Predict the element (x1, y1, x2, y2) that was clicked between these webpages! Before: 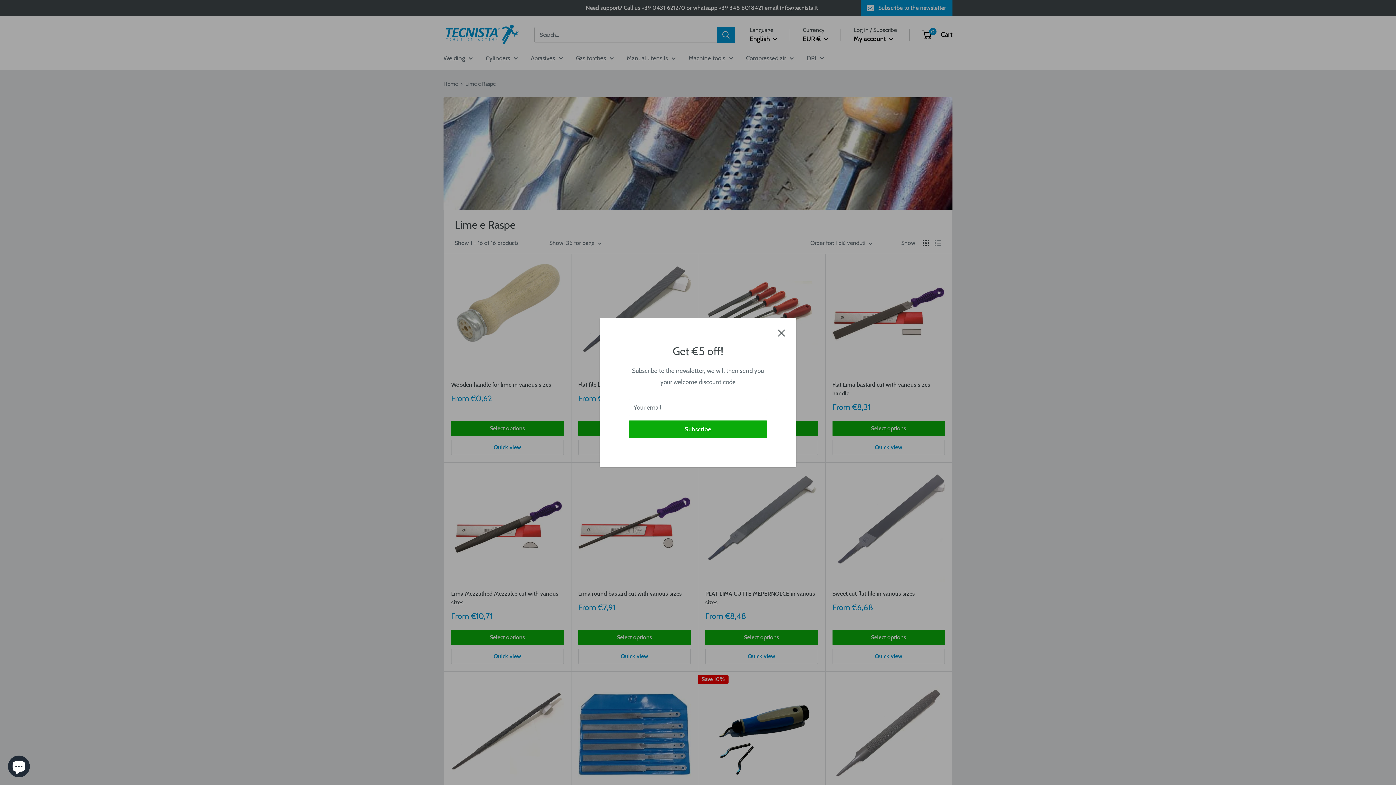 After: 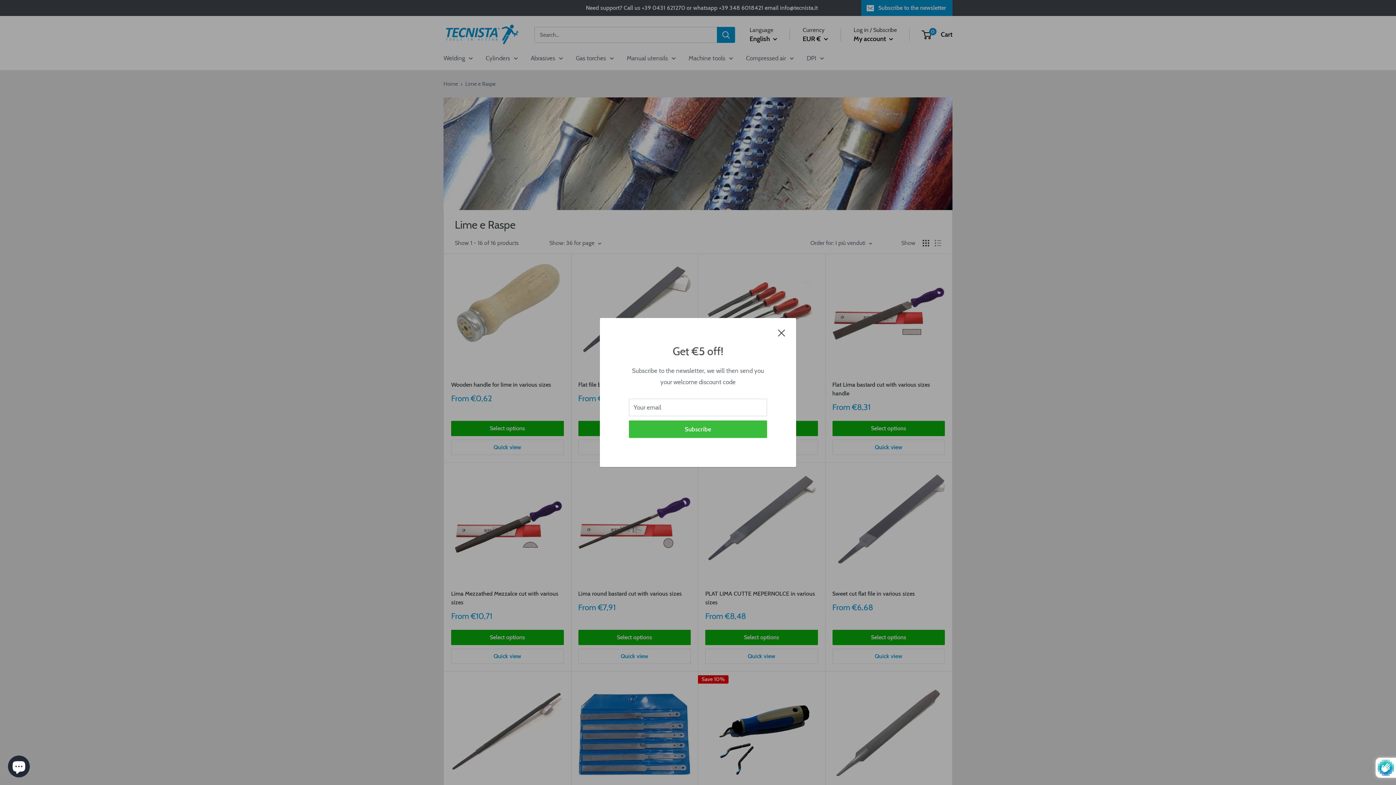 Action: bbox: (629, 420, 767, 438) label: Subscribe